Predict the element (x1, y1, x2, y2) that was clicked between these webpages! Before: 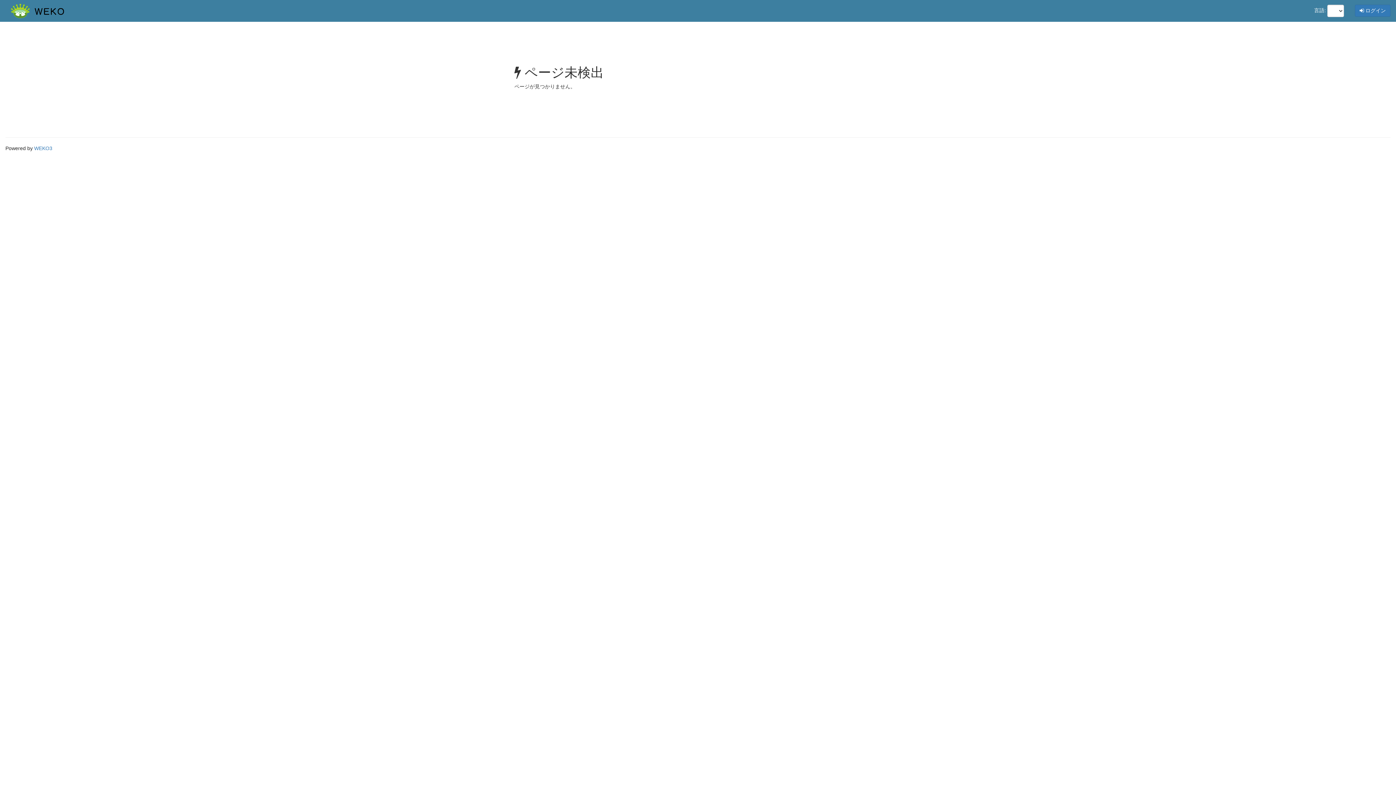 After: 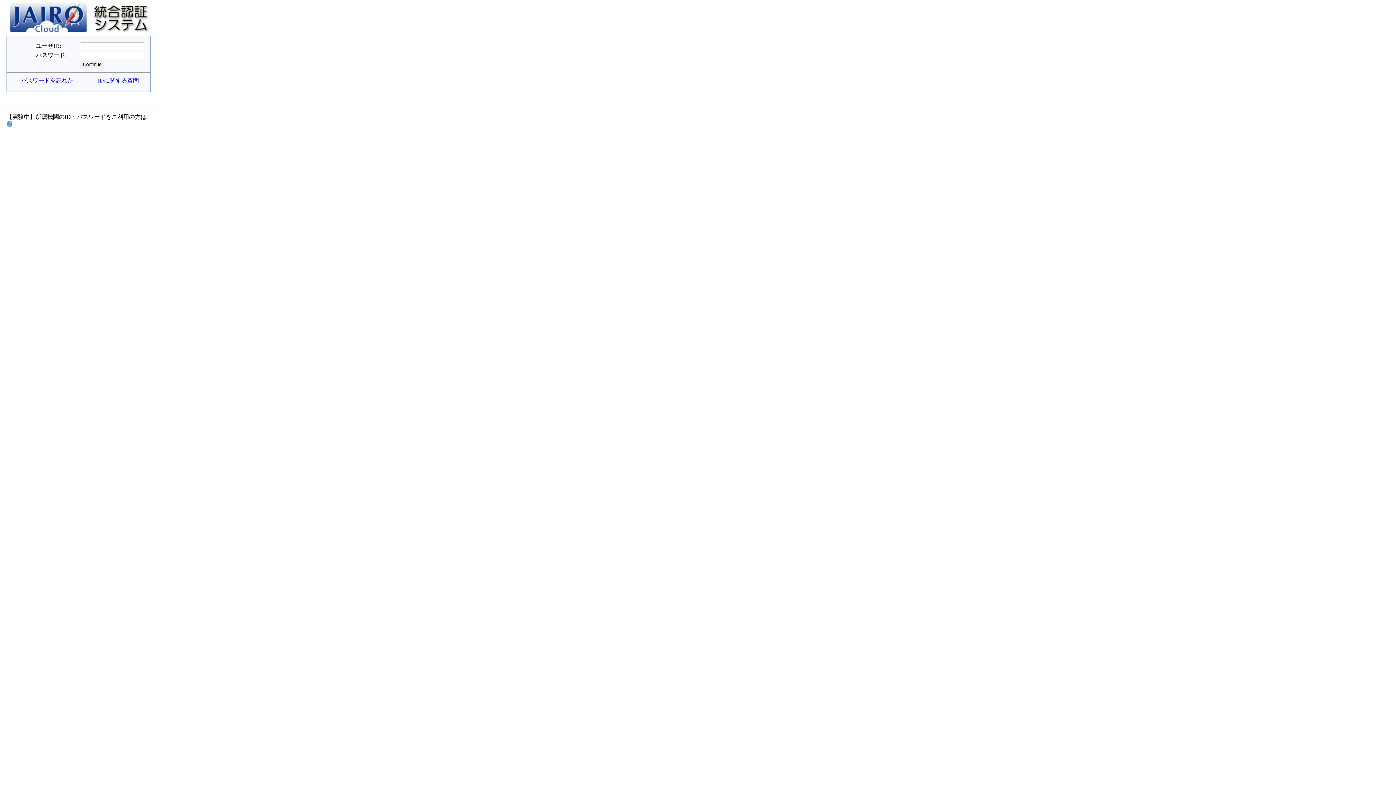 Action: label:  ログイン bbox: (1355, 4, 1390, 16)